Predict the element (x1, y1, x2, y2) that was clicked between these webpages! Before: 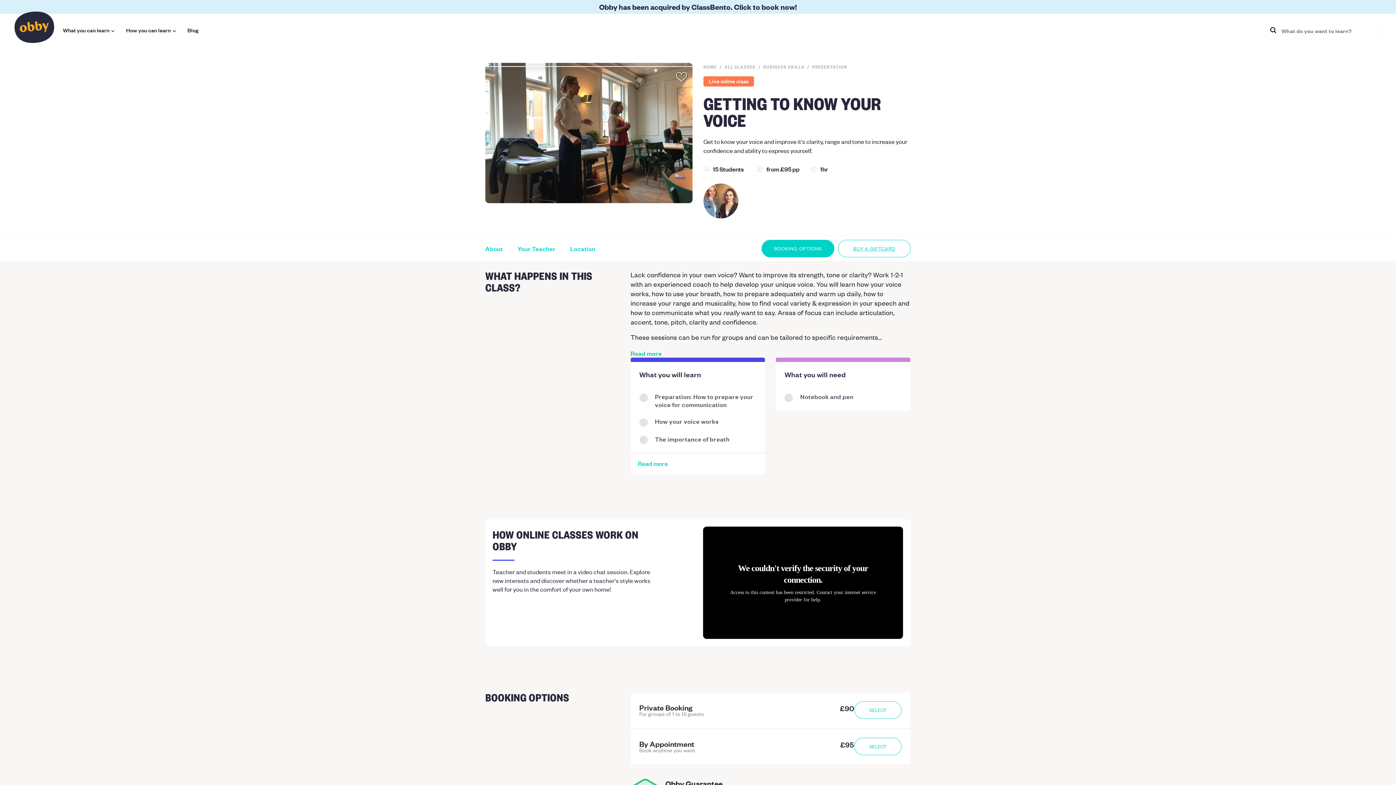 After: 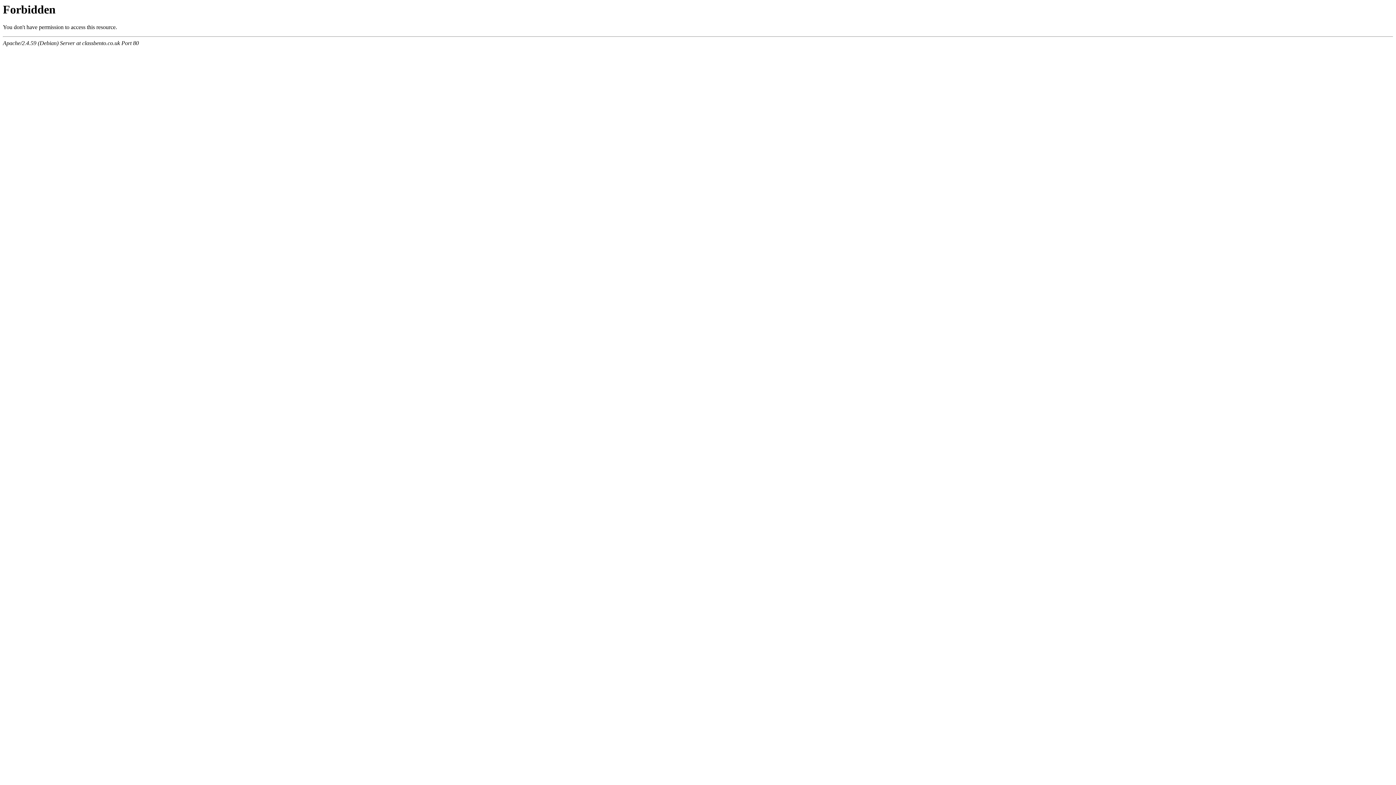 Action: bbox: (599, 1, 797, 11) label: Obby has been acquired by ClassBento. Click to book now!